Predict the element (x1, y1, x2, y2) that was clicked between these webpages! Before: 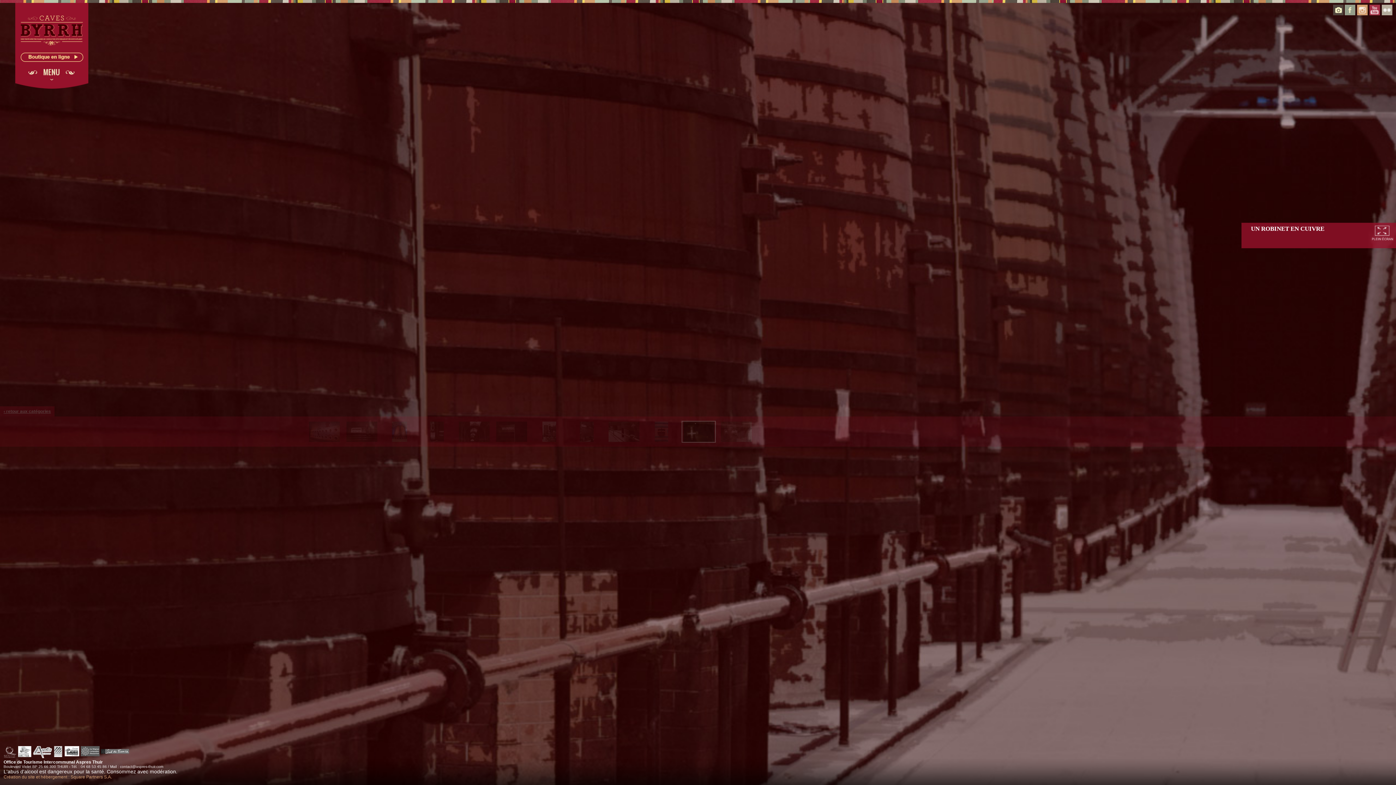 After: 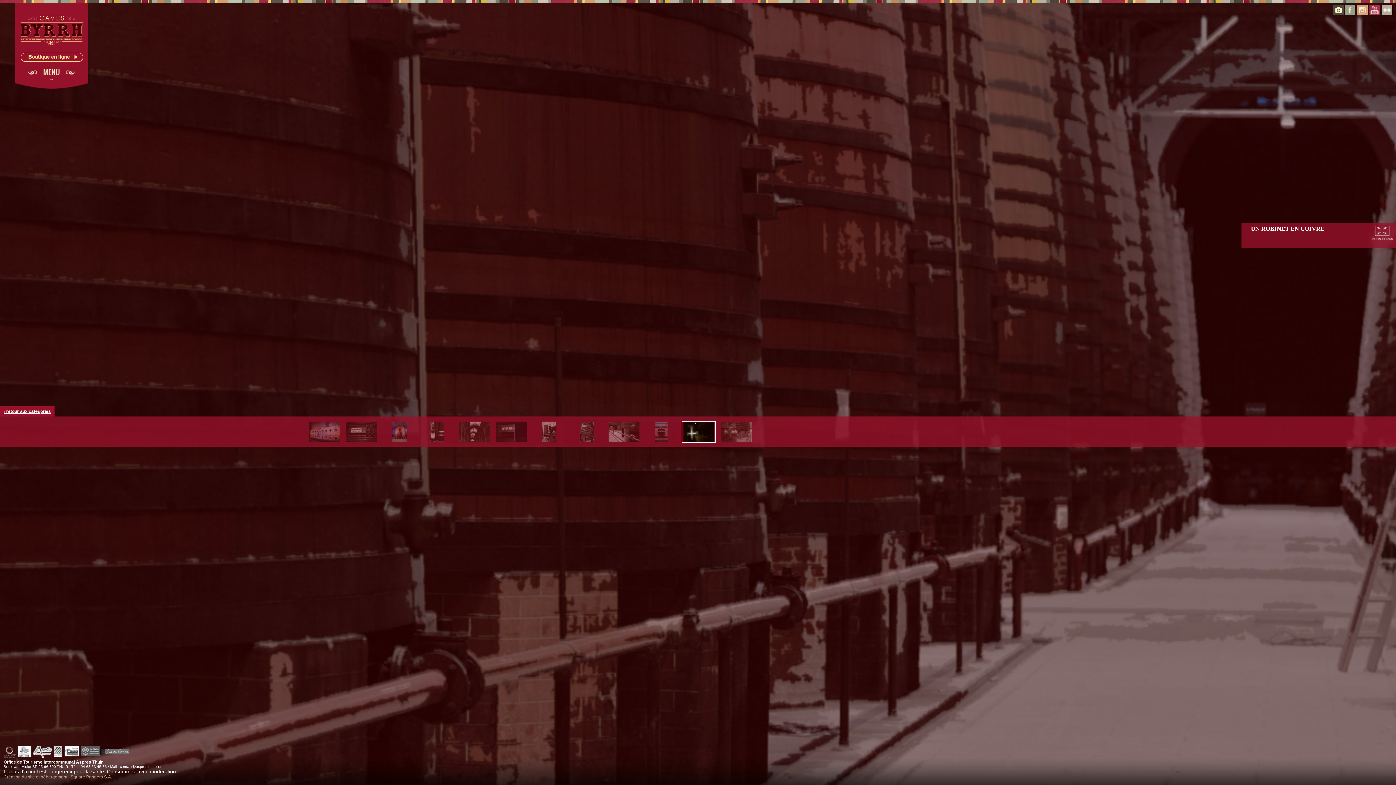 Action: bbox: (682, 421, 715, 442)